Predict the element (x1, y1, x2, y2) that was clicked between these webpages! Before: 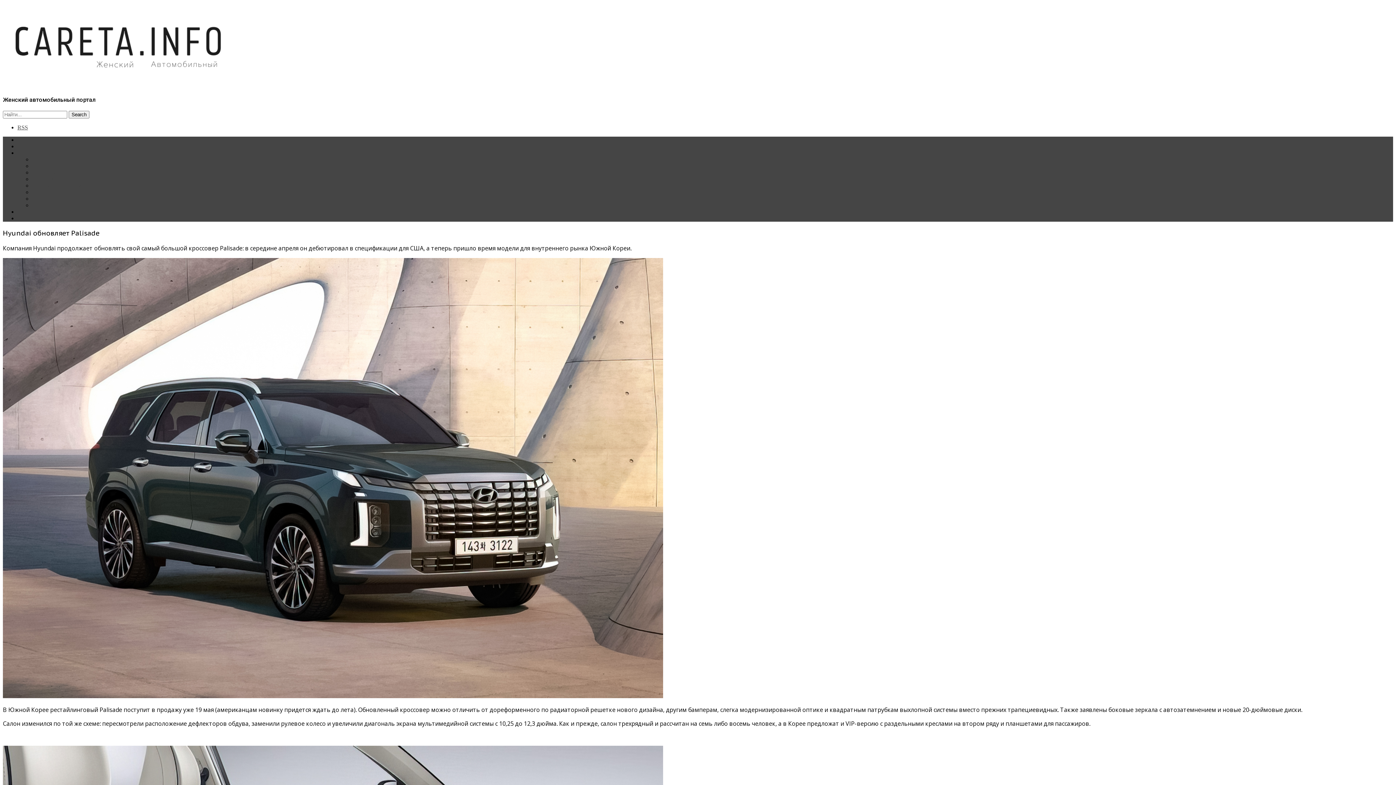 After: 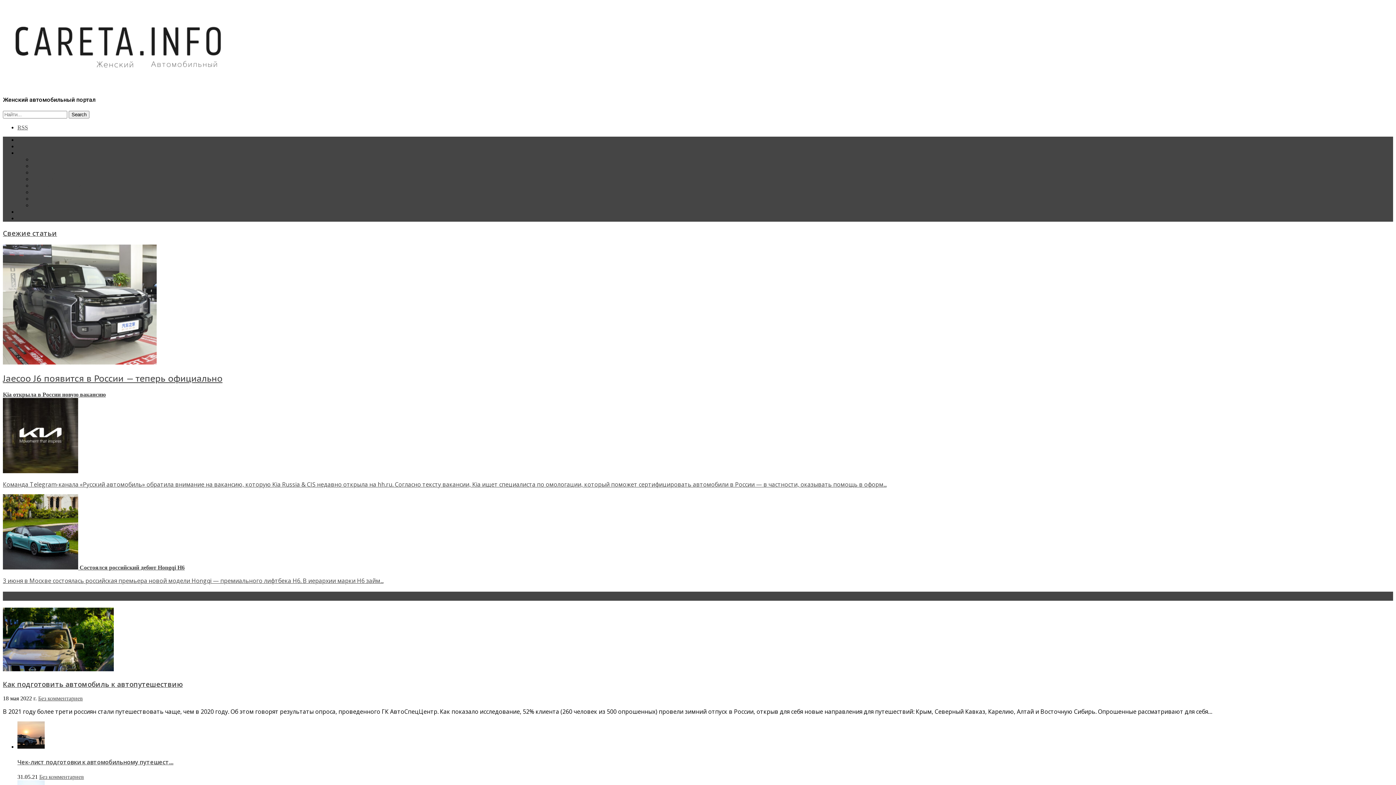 Action: bbox: (17, 136, 37, 142) label: Главная